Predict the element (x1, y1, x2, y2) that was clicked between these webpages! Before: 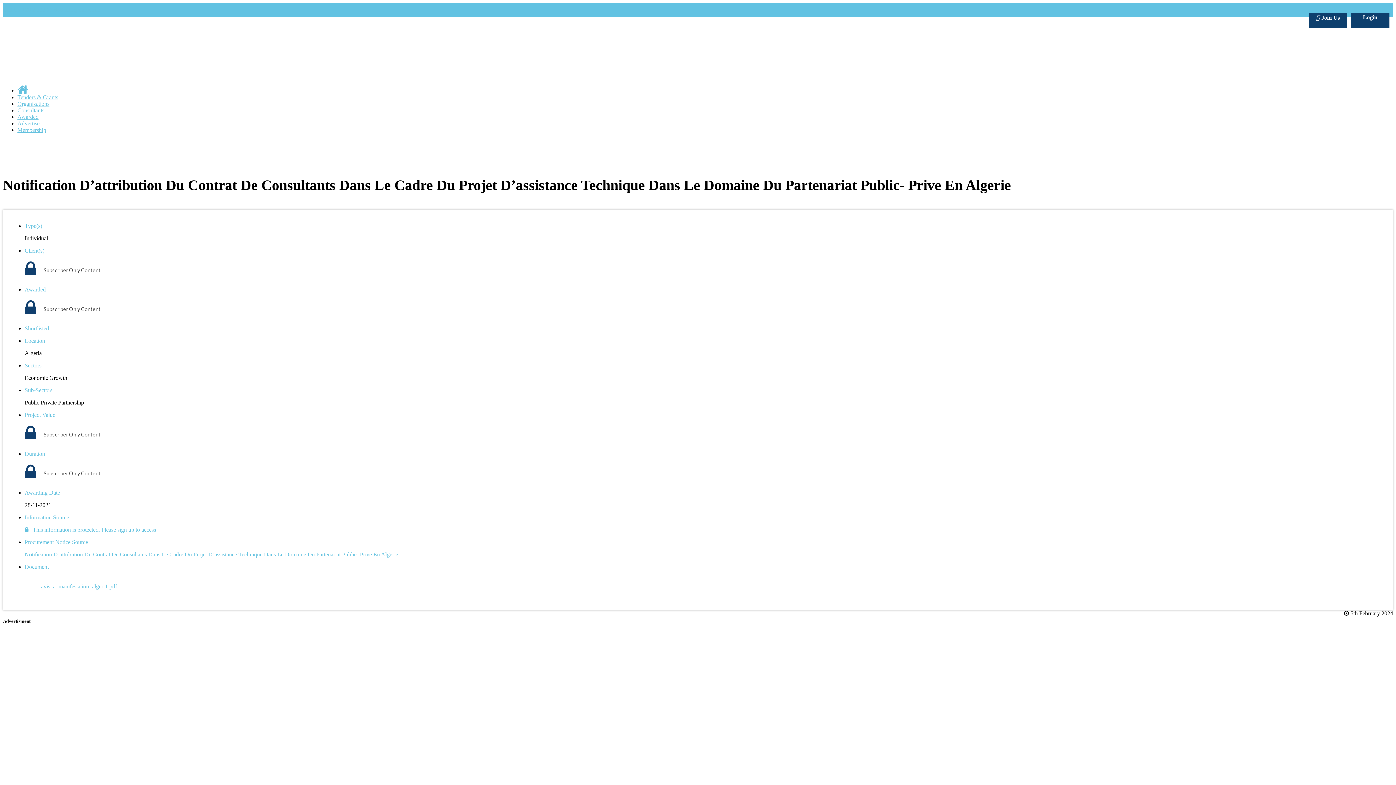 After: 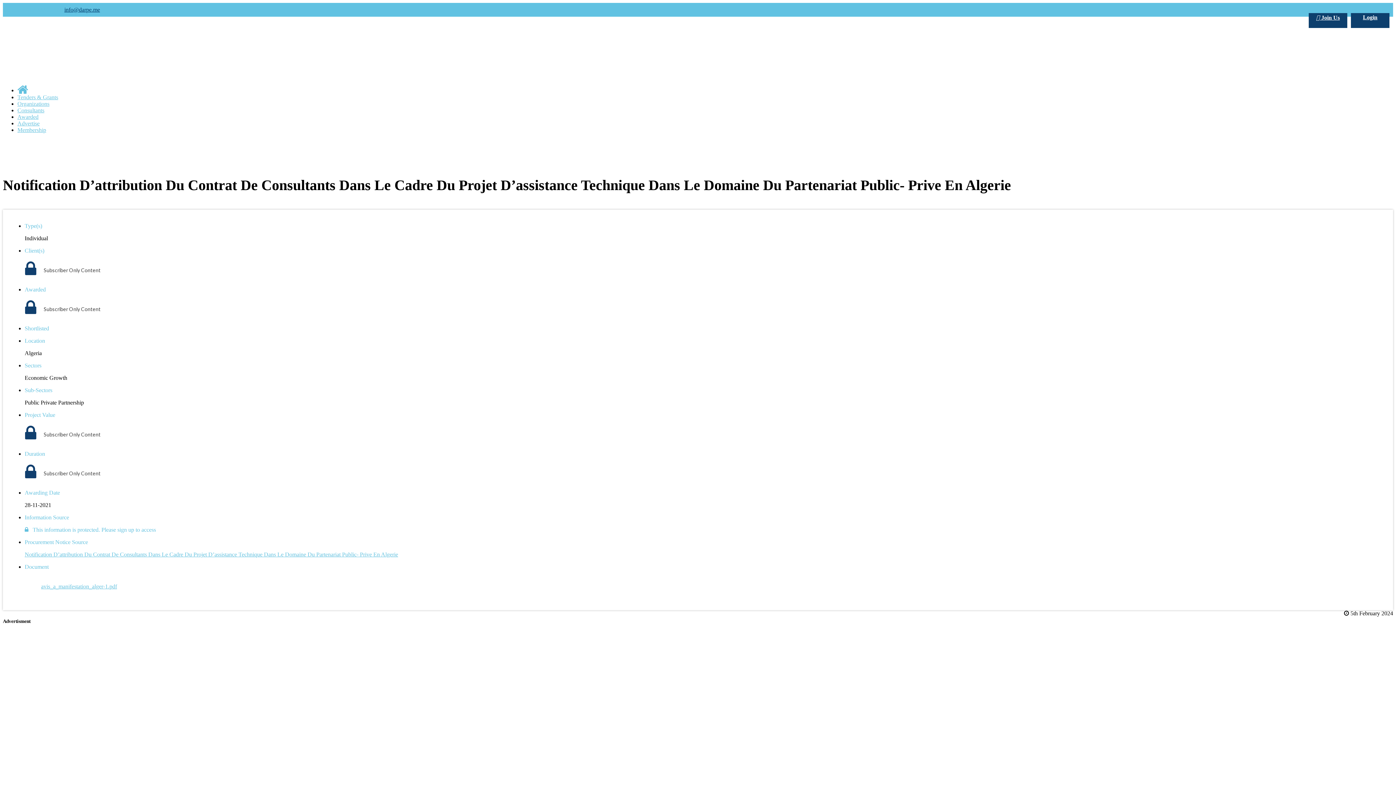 Action: bbox: (64, 6, 100, 12) label: info@darpe.me